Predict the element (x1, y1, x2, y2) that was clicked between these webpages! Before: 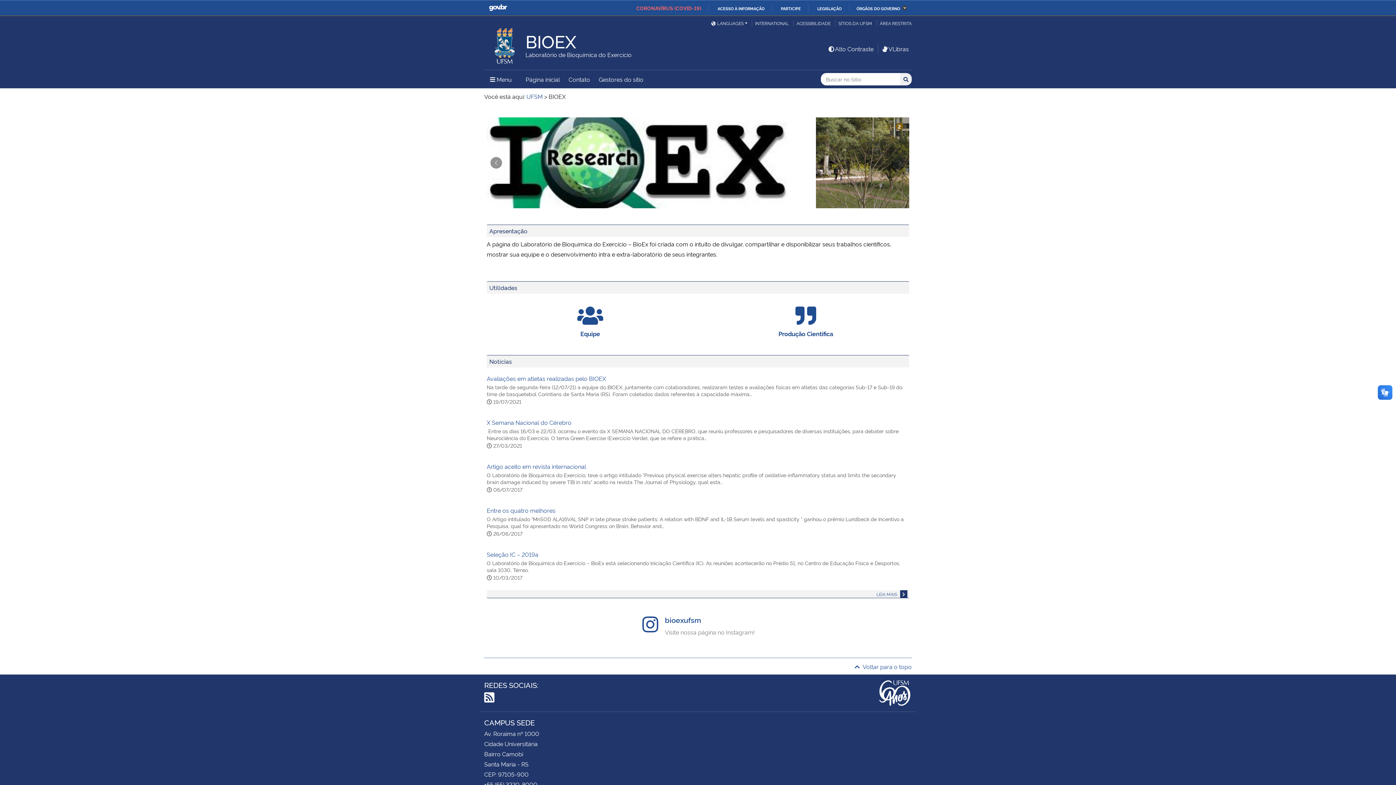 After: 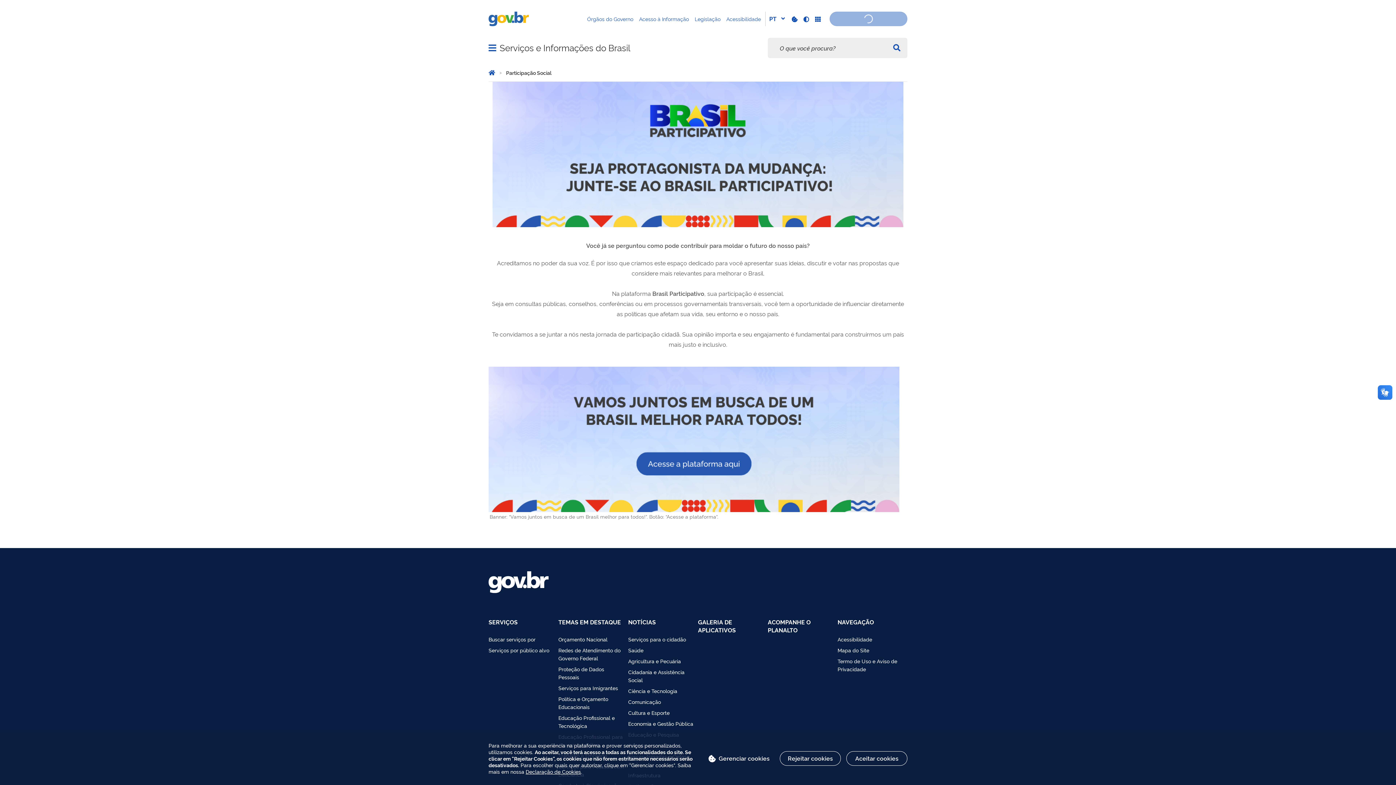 Action: label: PARTICIPE bbox: (774, 5, 801, 11)